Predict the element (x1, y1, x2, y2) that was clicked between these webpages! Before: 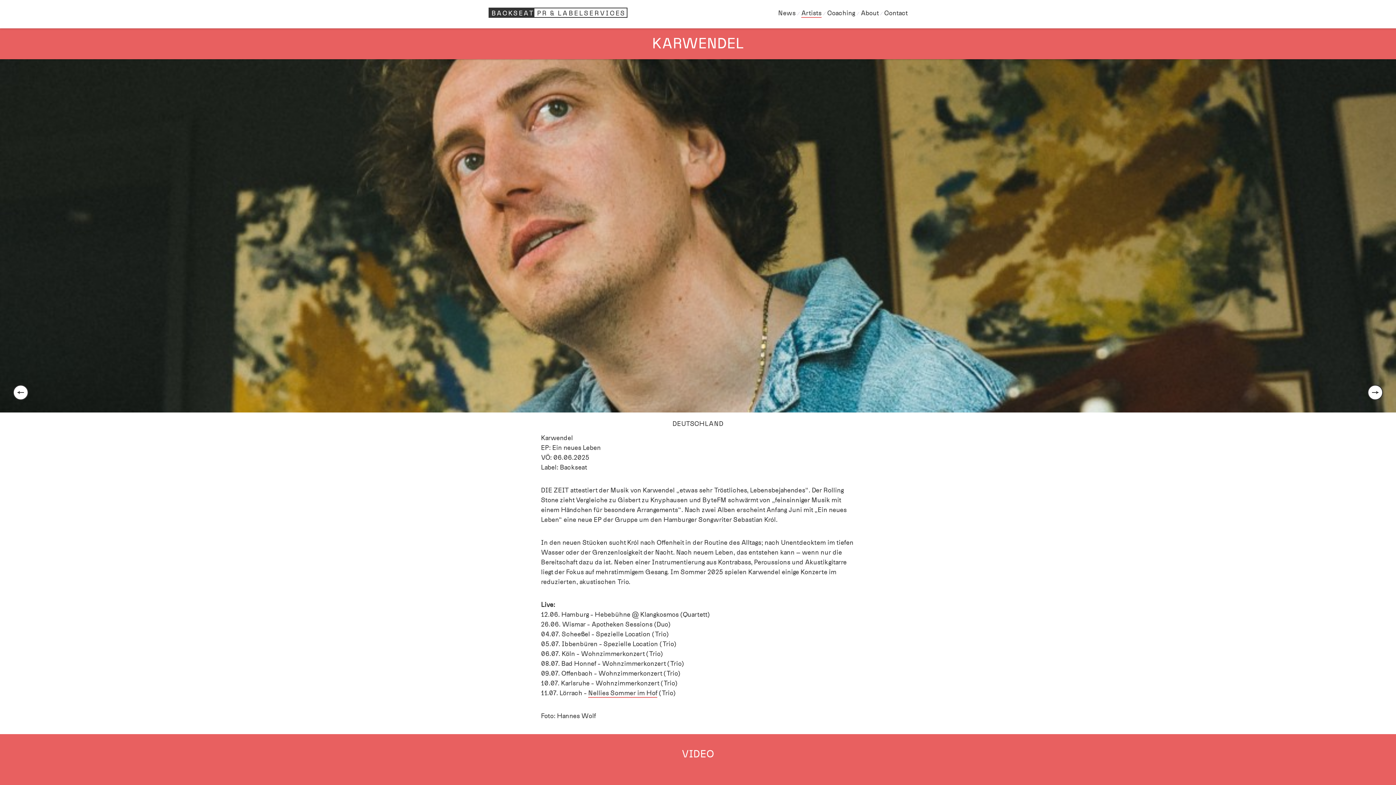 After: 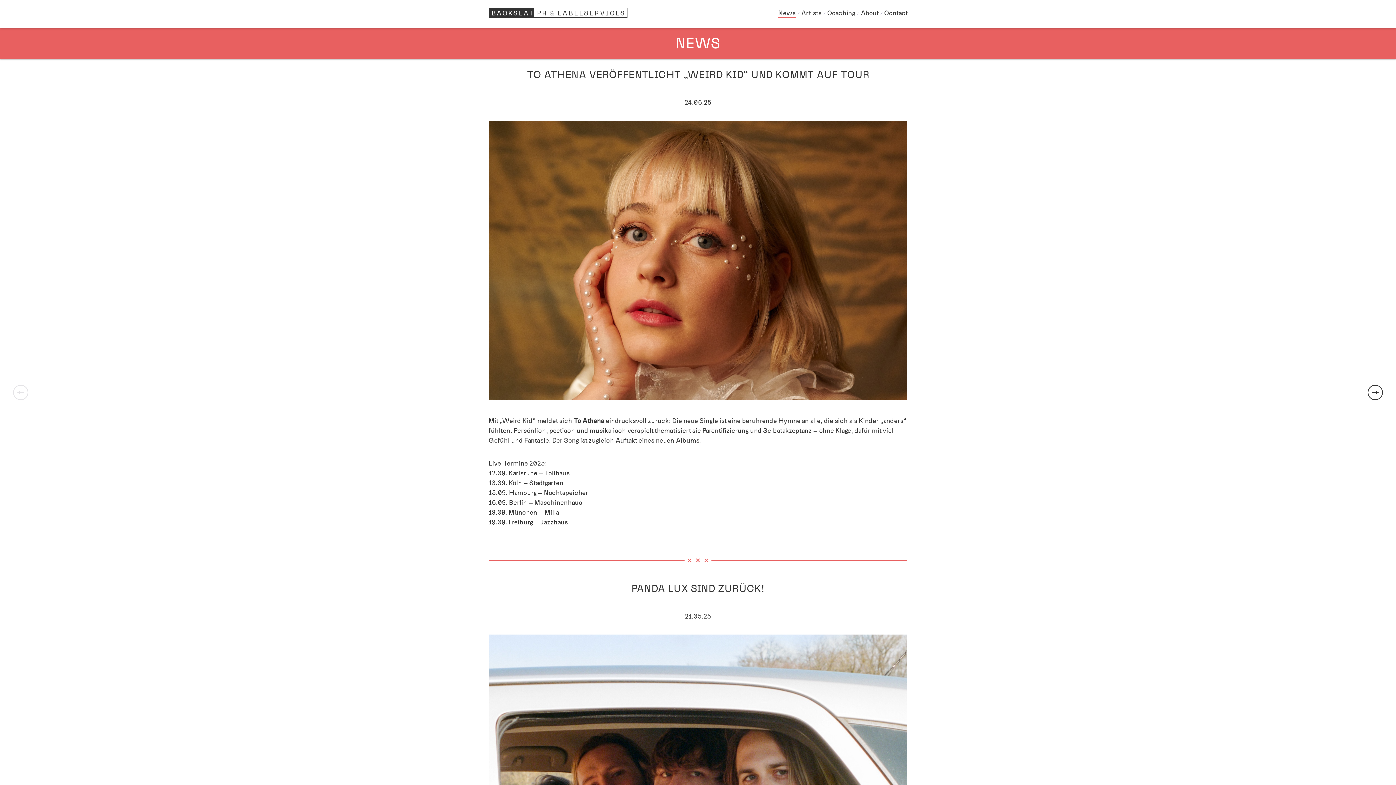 Action: bbox: (778, 9, 795, 17) label: News